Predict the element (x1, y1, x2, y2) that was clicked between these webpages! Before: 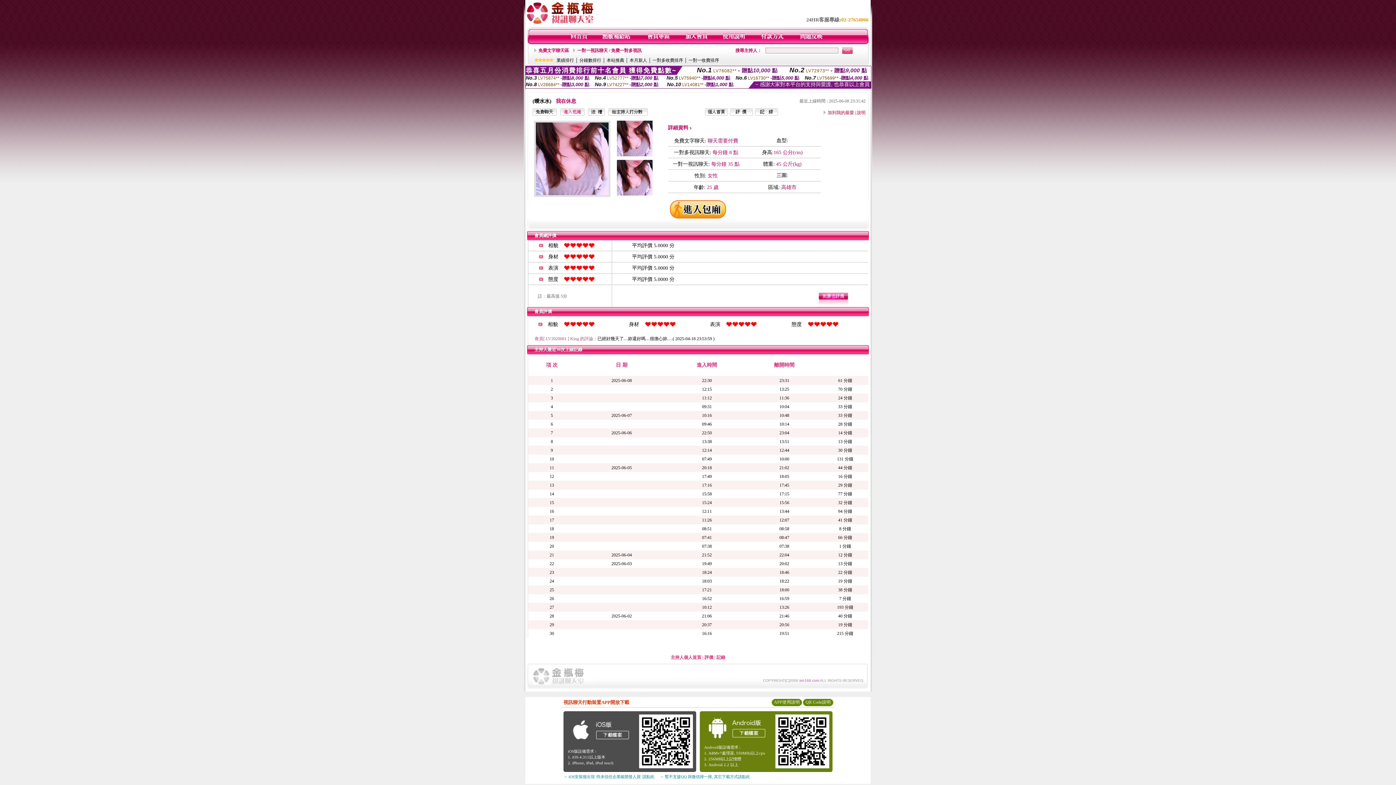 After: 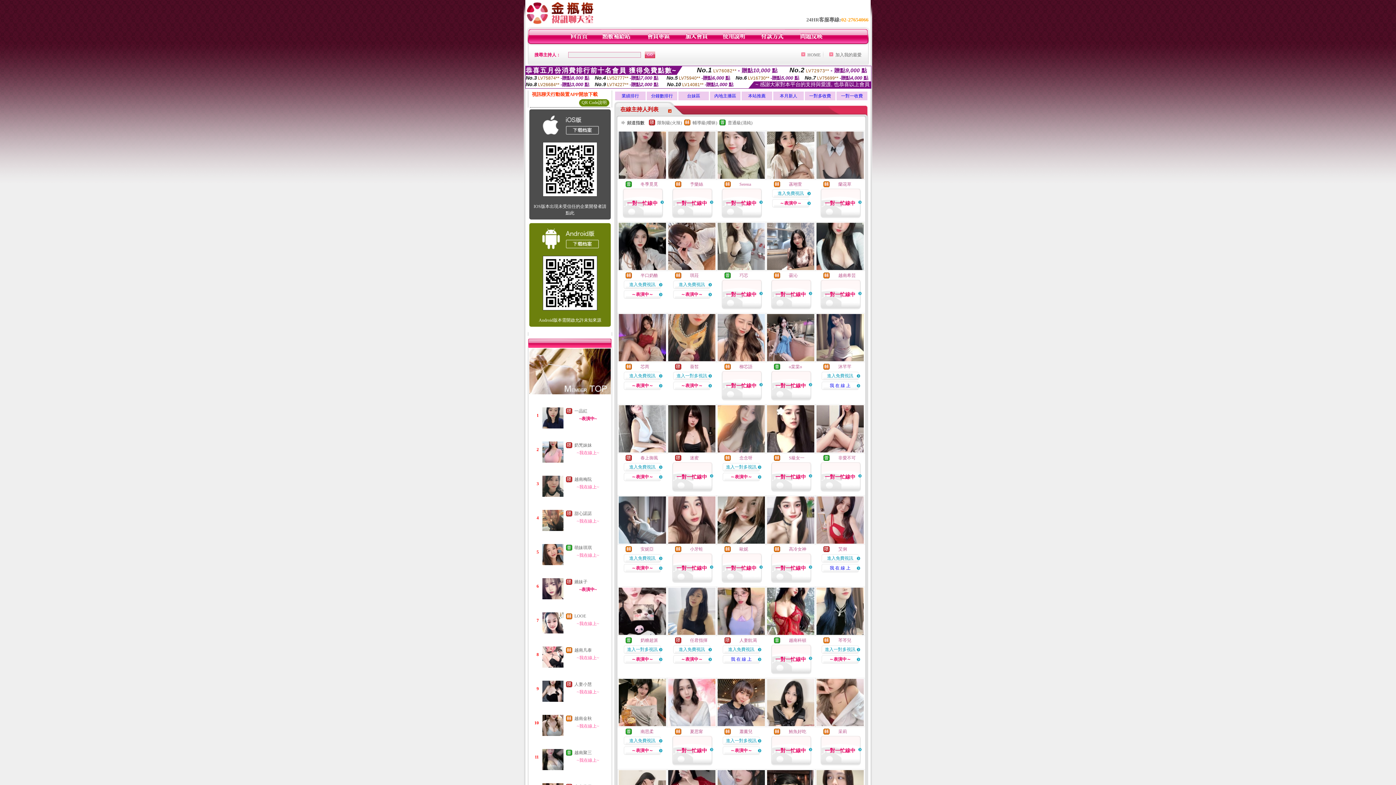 Action: label: 免費文字聊天區 bbox: (538, 48, 569, 53)